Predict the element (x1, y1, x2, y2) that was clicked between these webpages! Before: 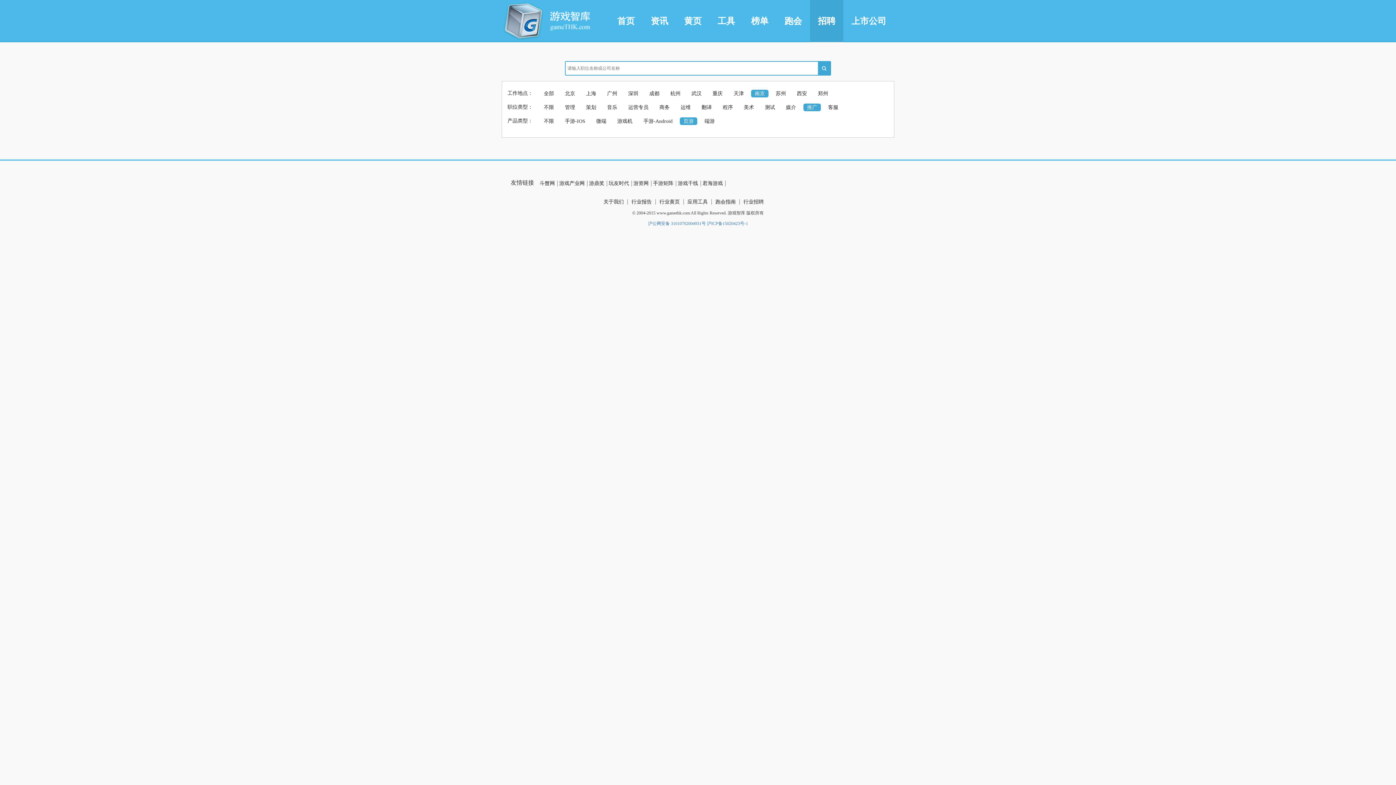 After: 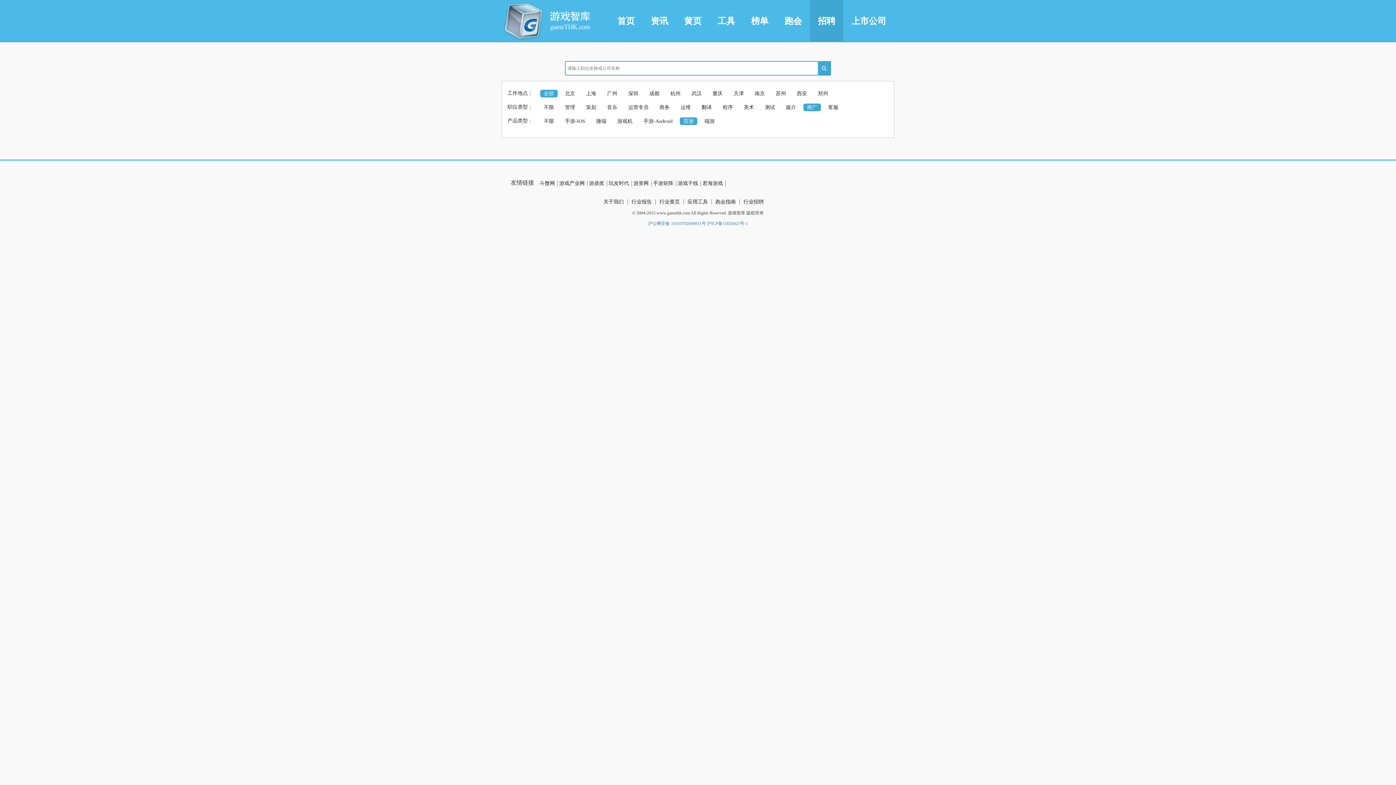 Action: label: 全部 bbox: (540, 89, 557, 97)